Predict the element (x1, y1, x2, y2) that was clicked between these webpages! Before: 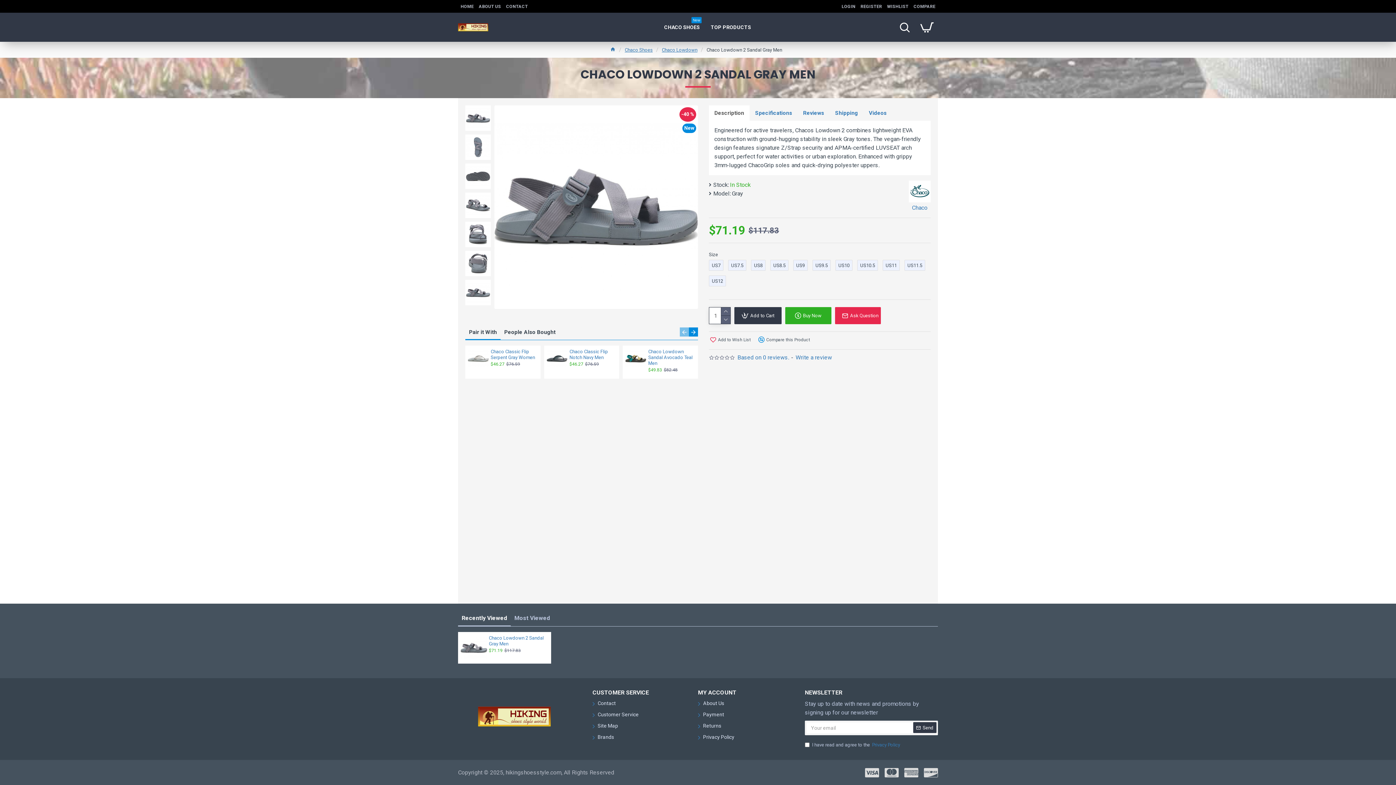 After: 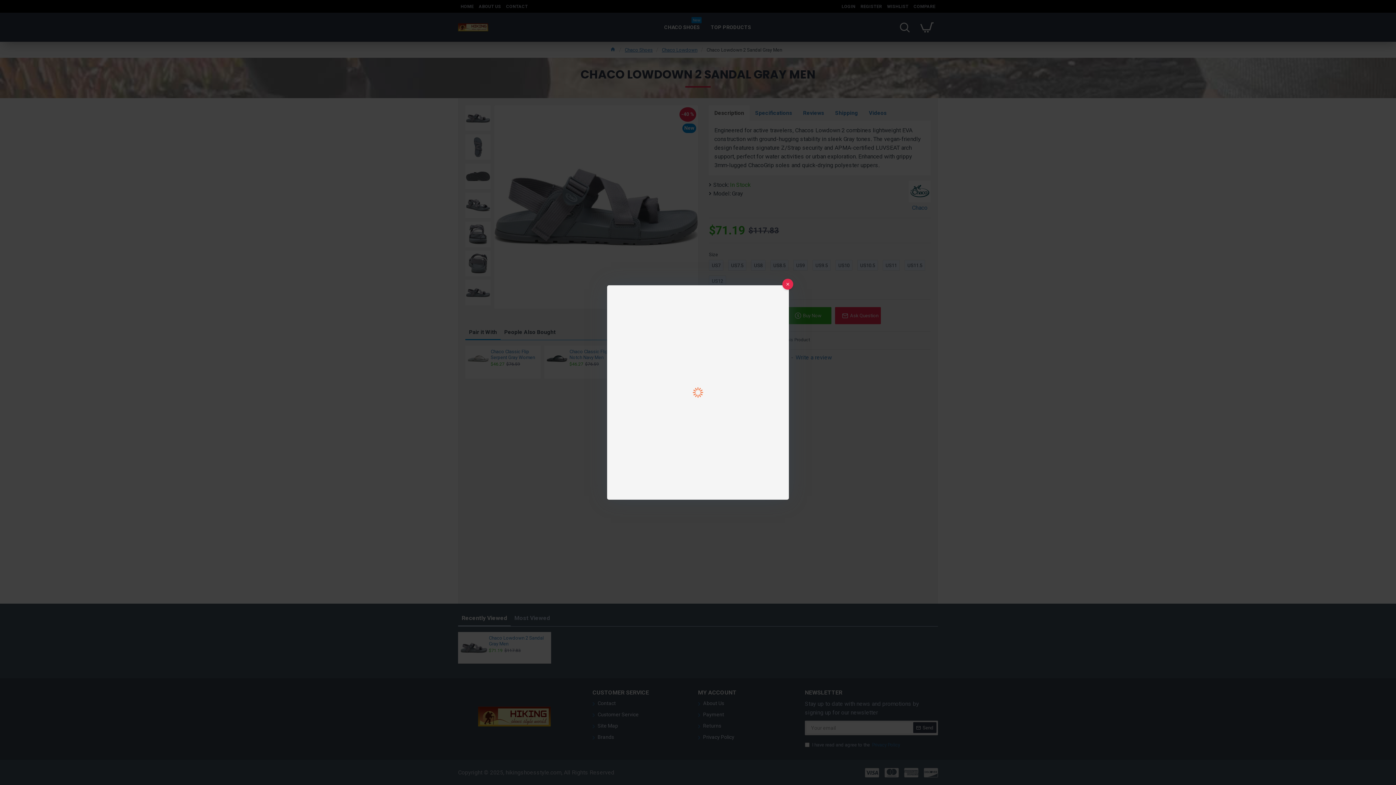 Action: label: REGISTER bbox: (858, 0, 884, 12)